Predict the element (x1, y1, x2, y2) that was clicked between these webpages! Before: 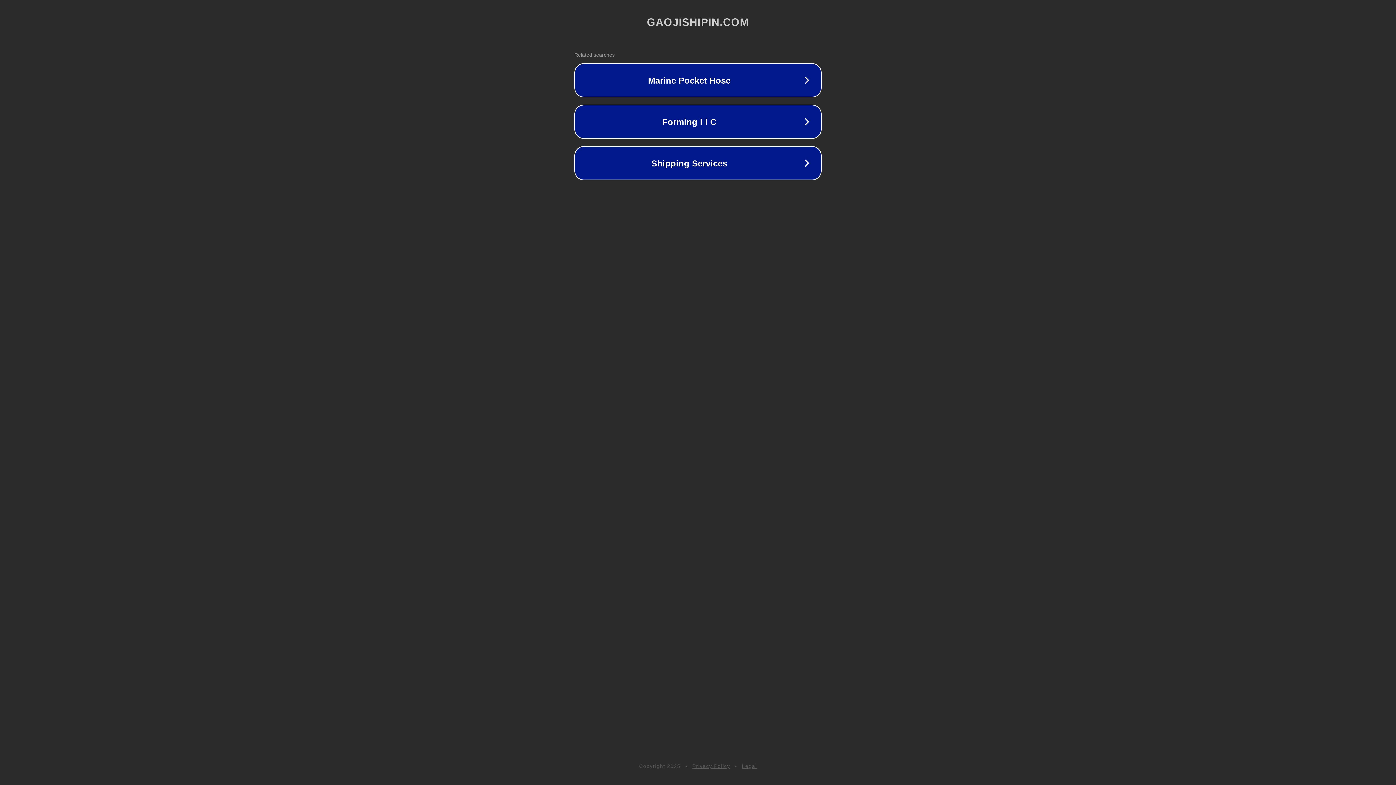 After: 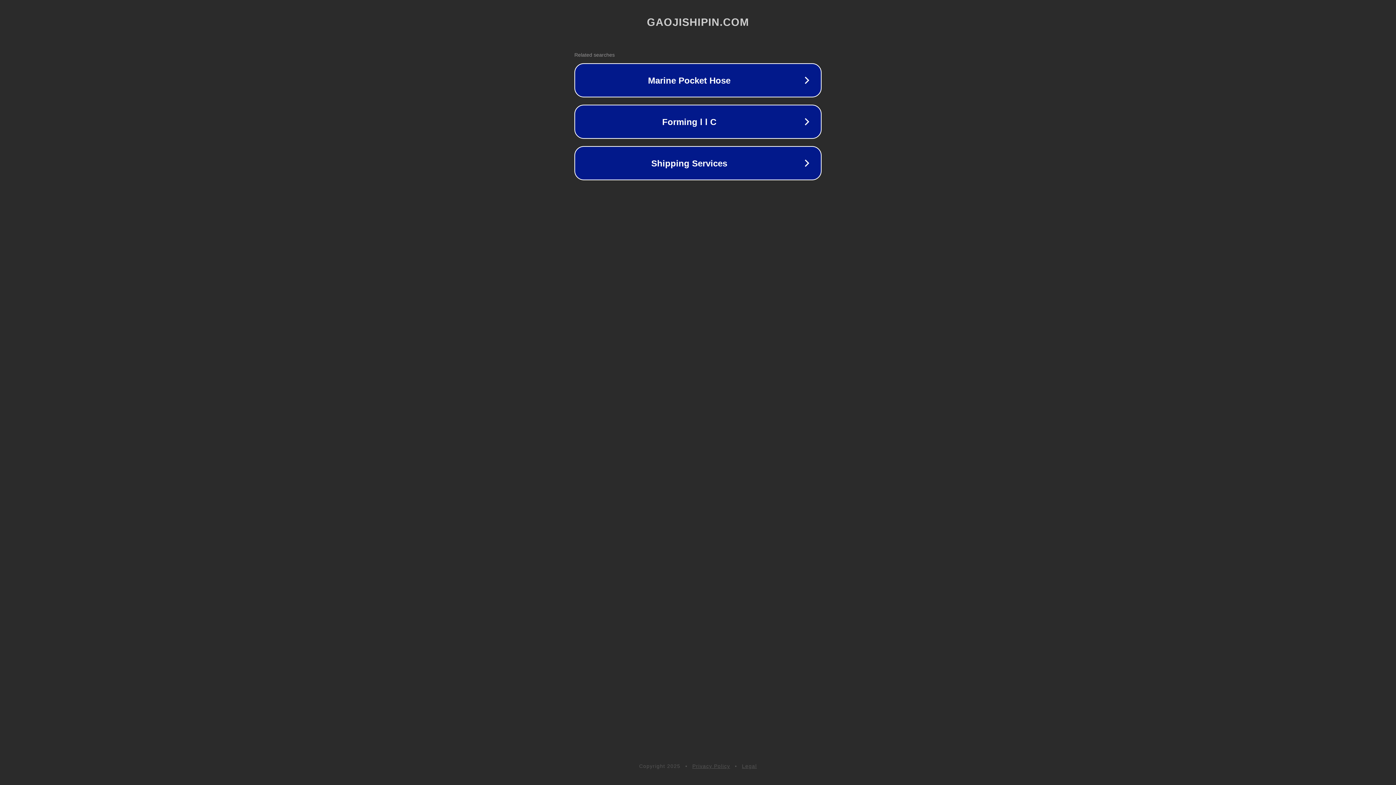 Action: label: Privacy Policy bbox: (692, 763, 730, 769)